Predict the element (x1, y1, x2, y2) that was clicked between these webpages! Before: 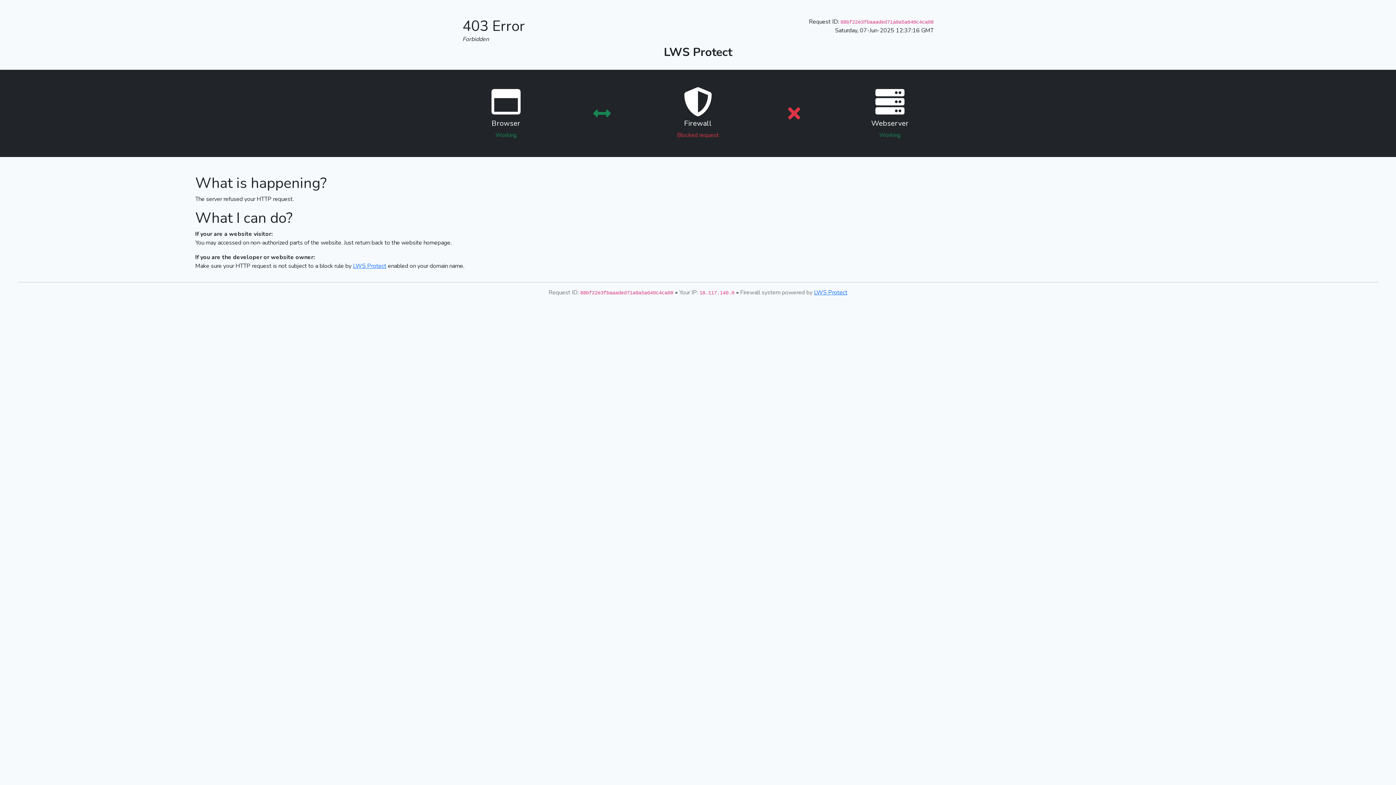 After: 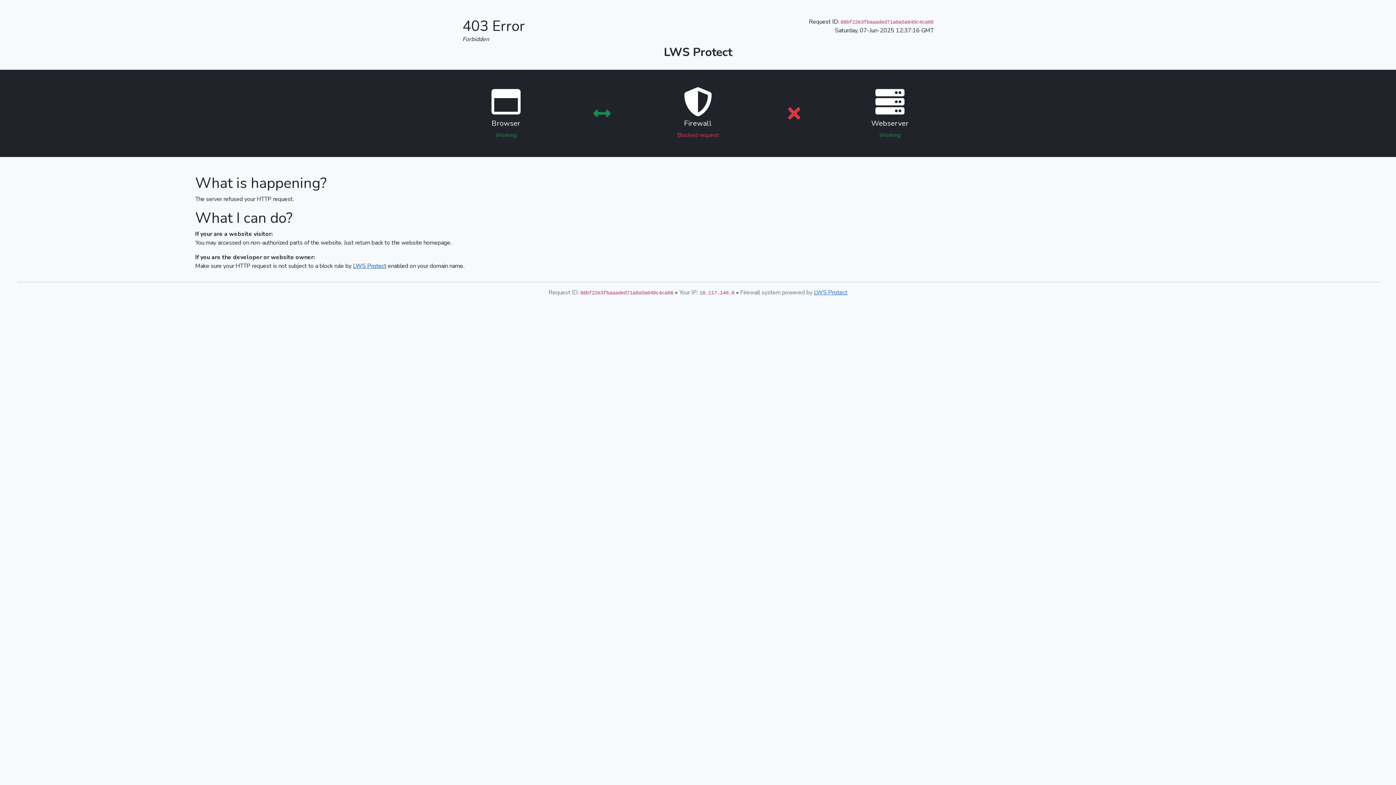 Action: bbox: (353, 262, 386, 270) label: LWS Protect